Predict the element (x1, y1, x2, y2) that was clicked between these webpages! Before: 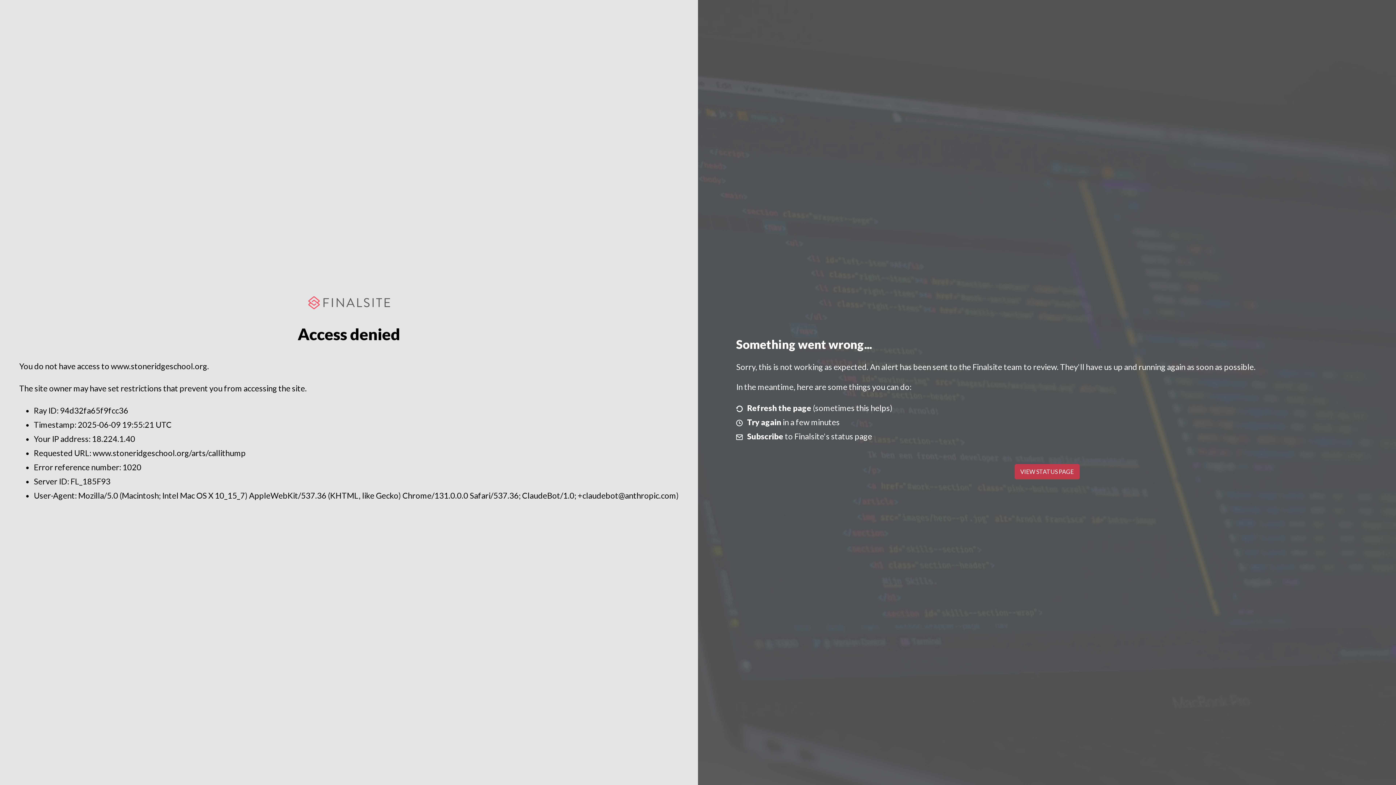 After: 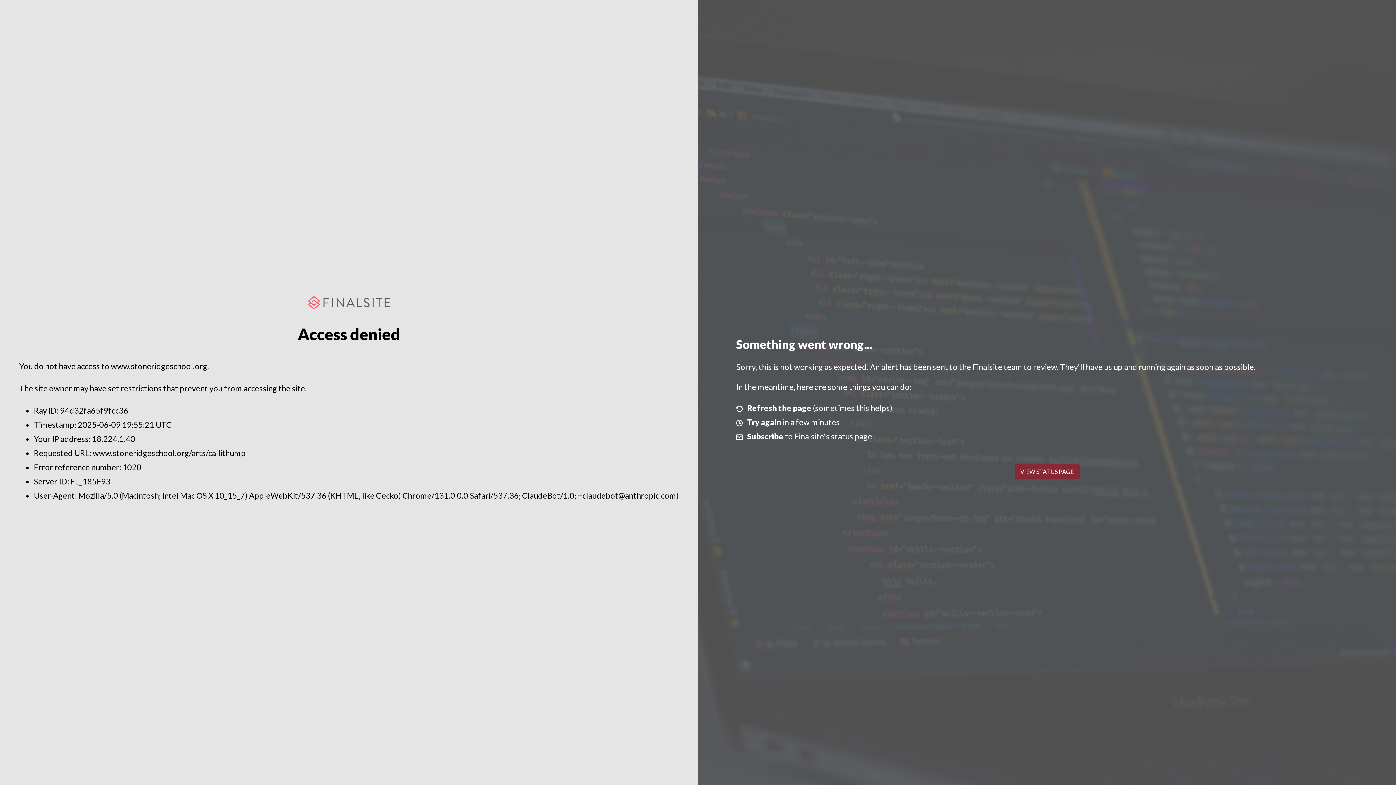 Action: bbox: (1014, 464, 1079, 479) label: VIEW STATUS PAGE